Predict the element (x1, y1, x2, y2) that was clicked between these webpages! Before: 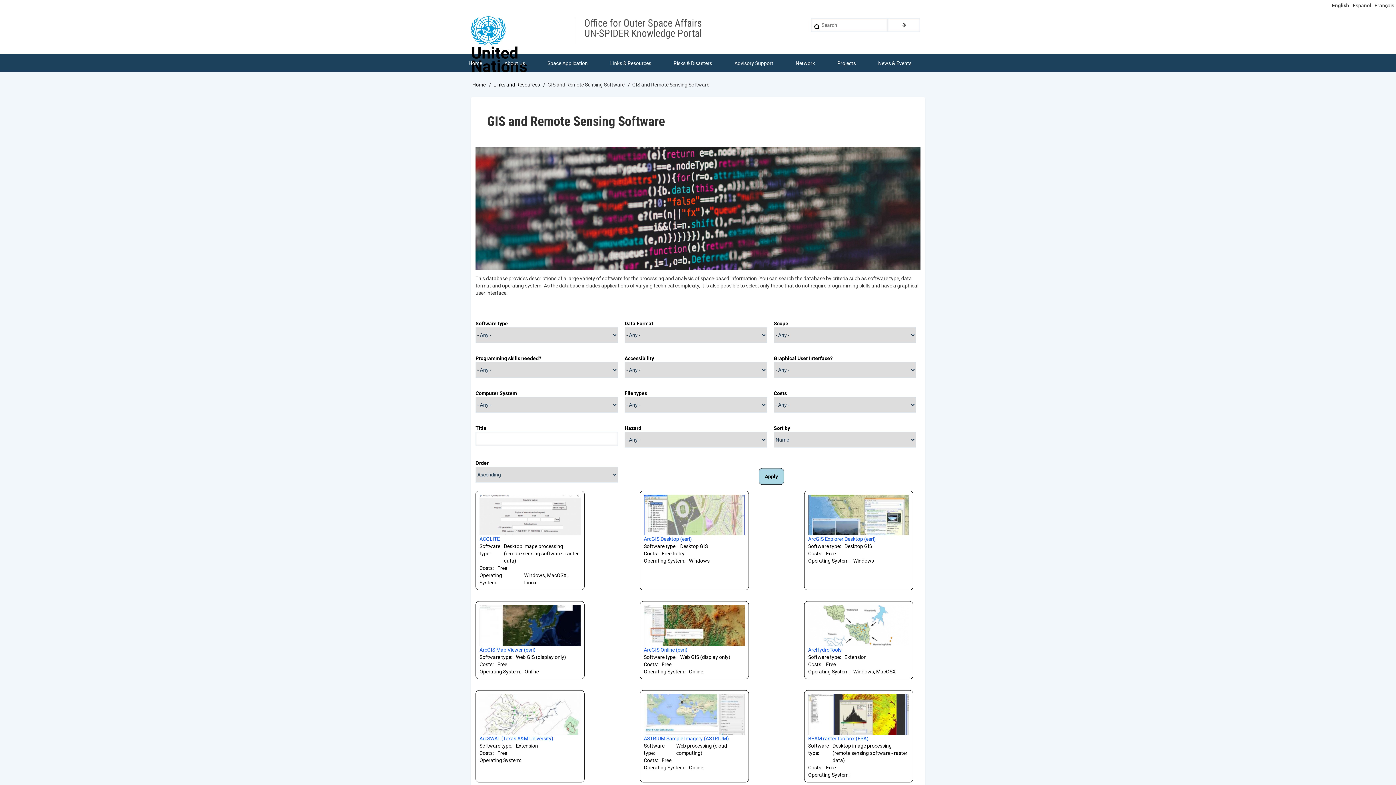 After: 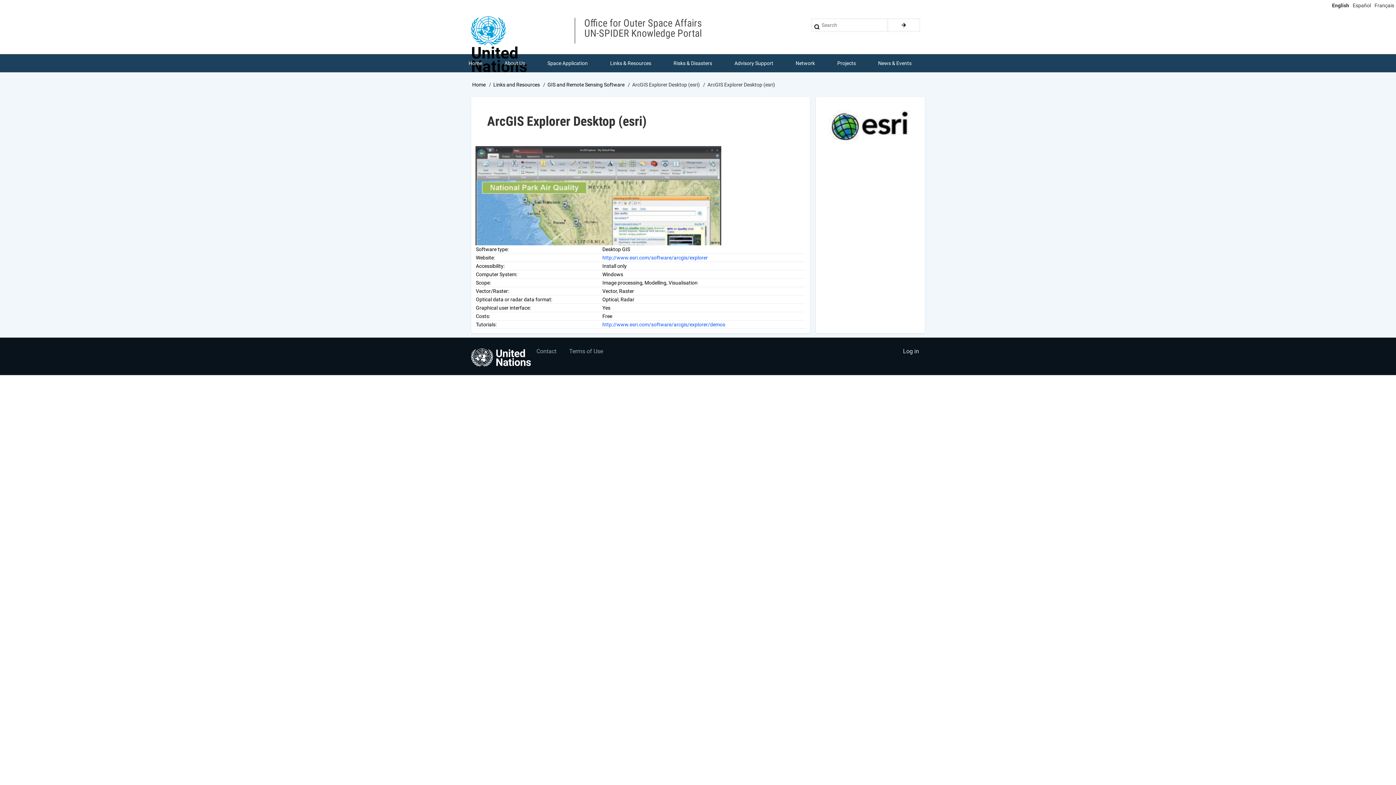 Action: bbox: (808, 536, 876, 542) label: ArcGIS Explorer Desktop (esri)